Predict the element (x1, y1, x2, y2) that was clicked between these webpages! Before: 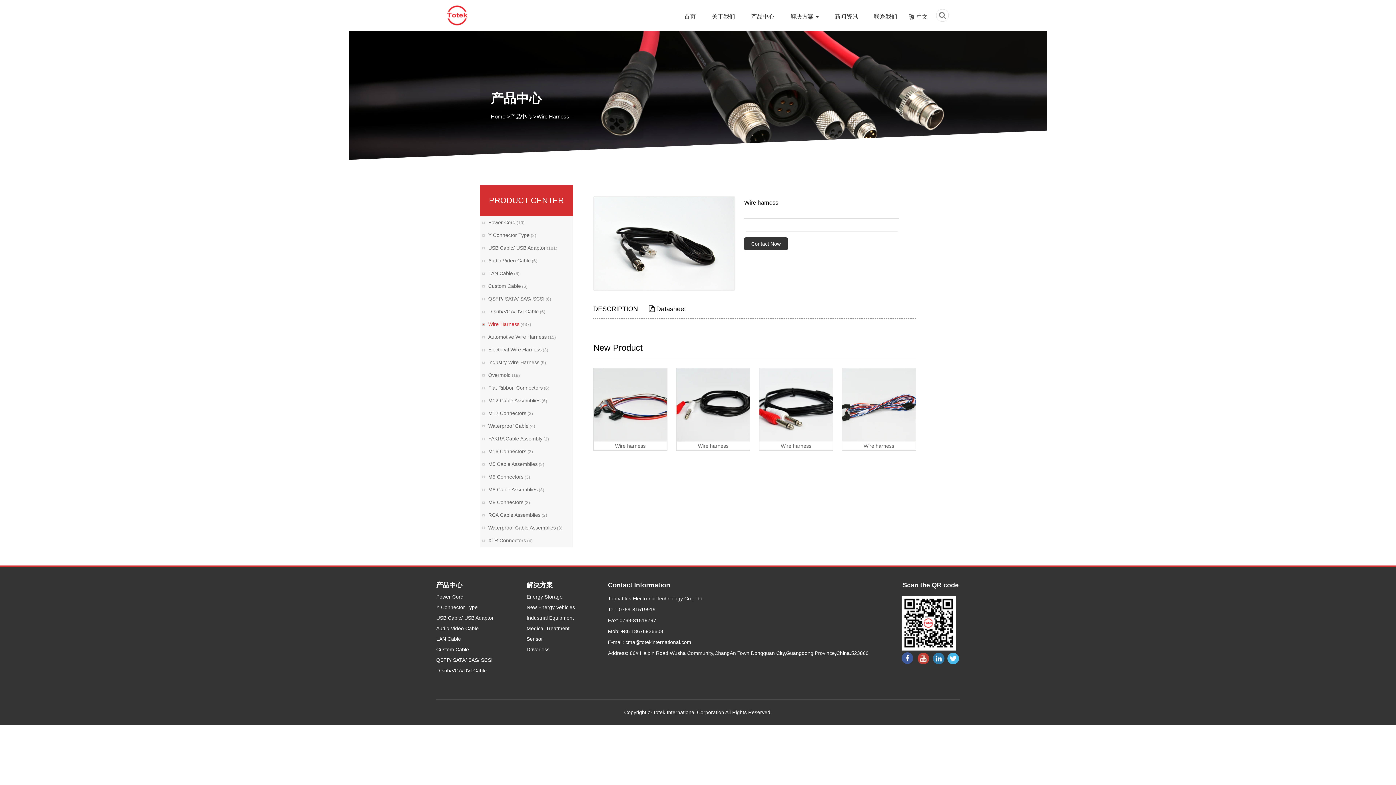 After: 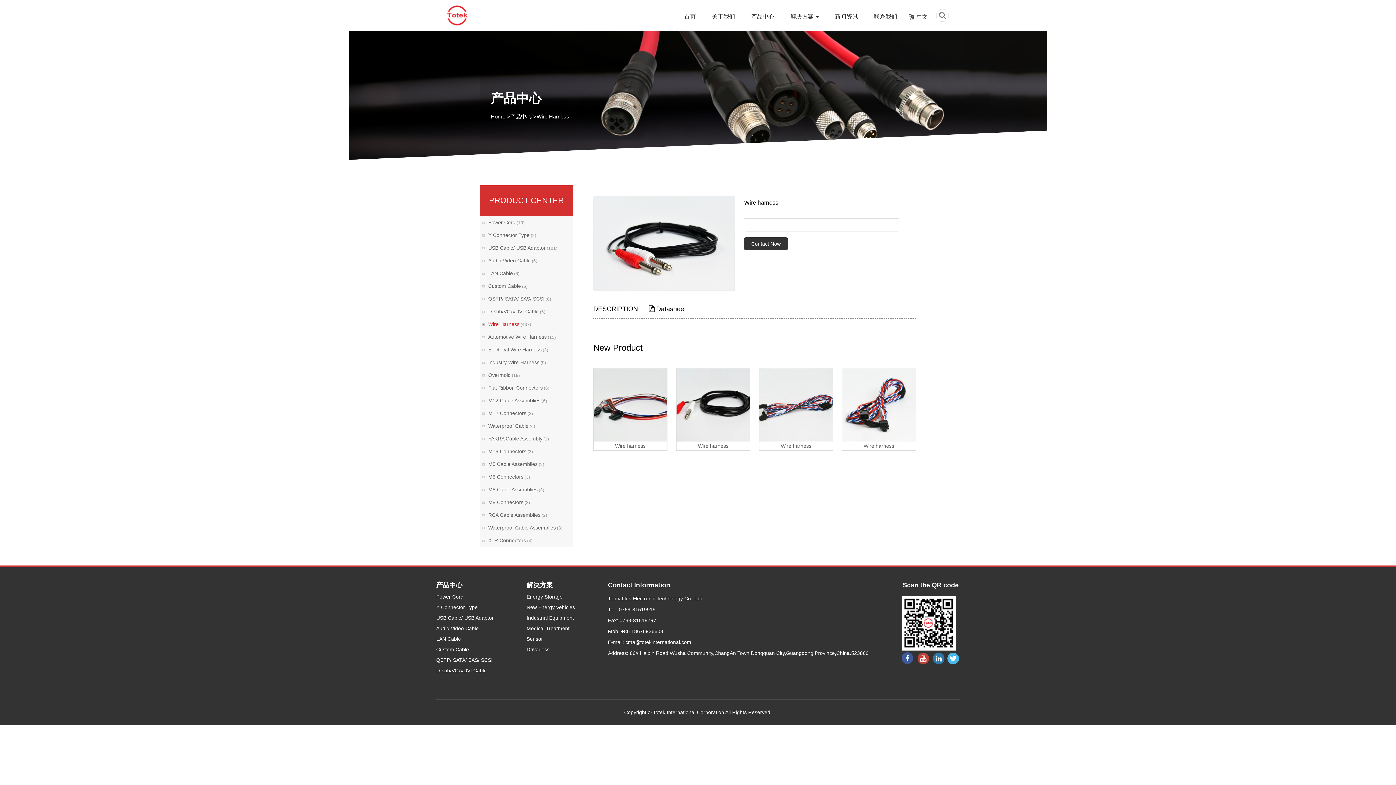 Action: bbox: (759, 401, 833, 450) label: Wire harness